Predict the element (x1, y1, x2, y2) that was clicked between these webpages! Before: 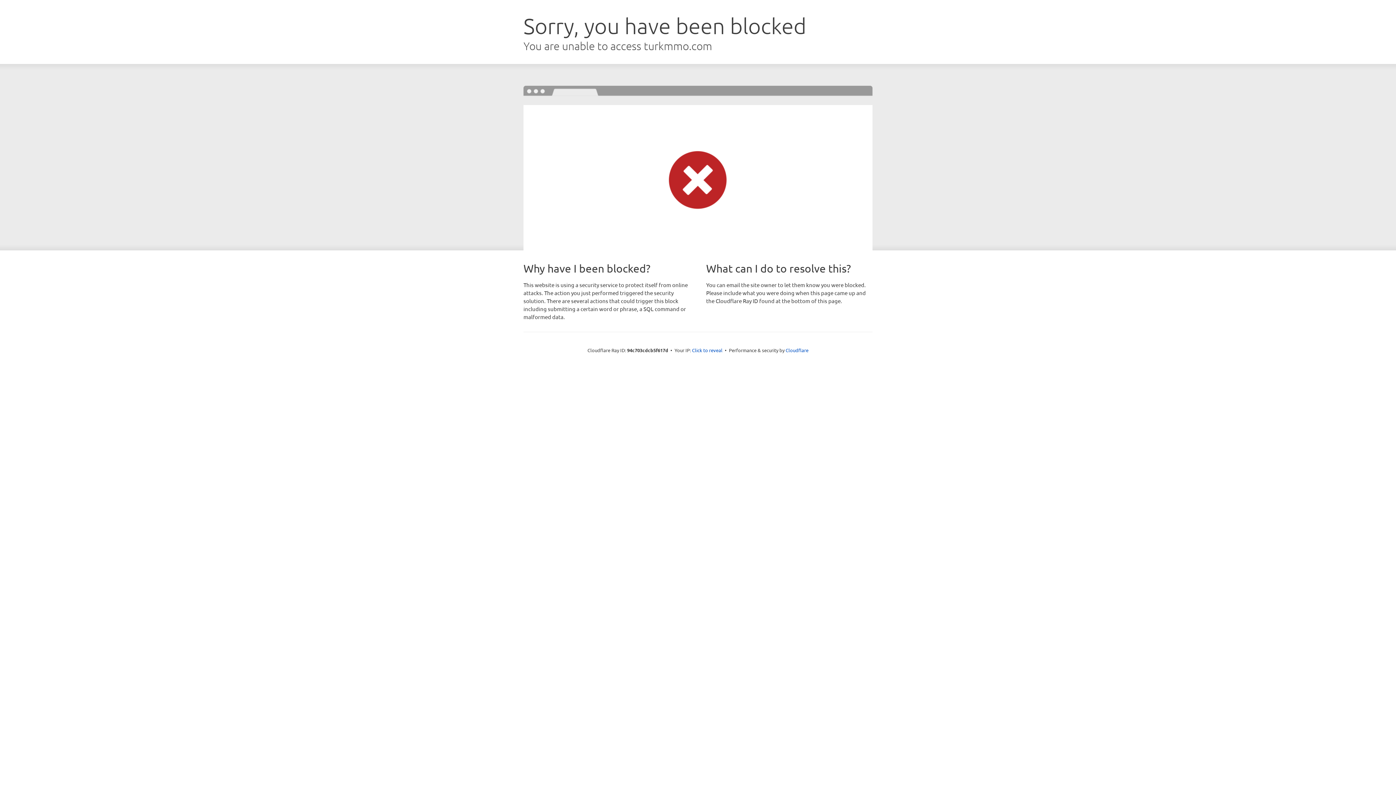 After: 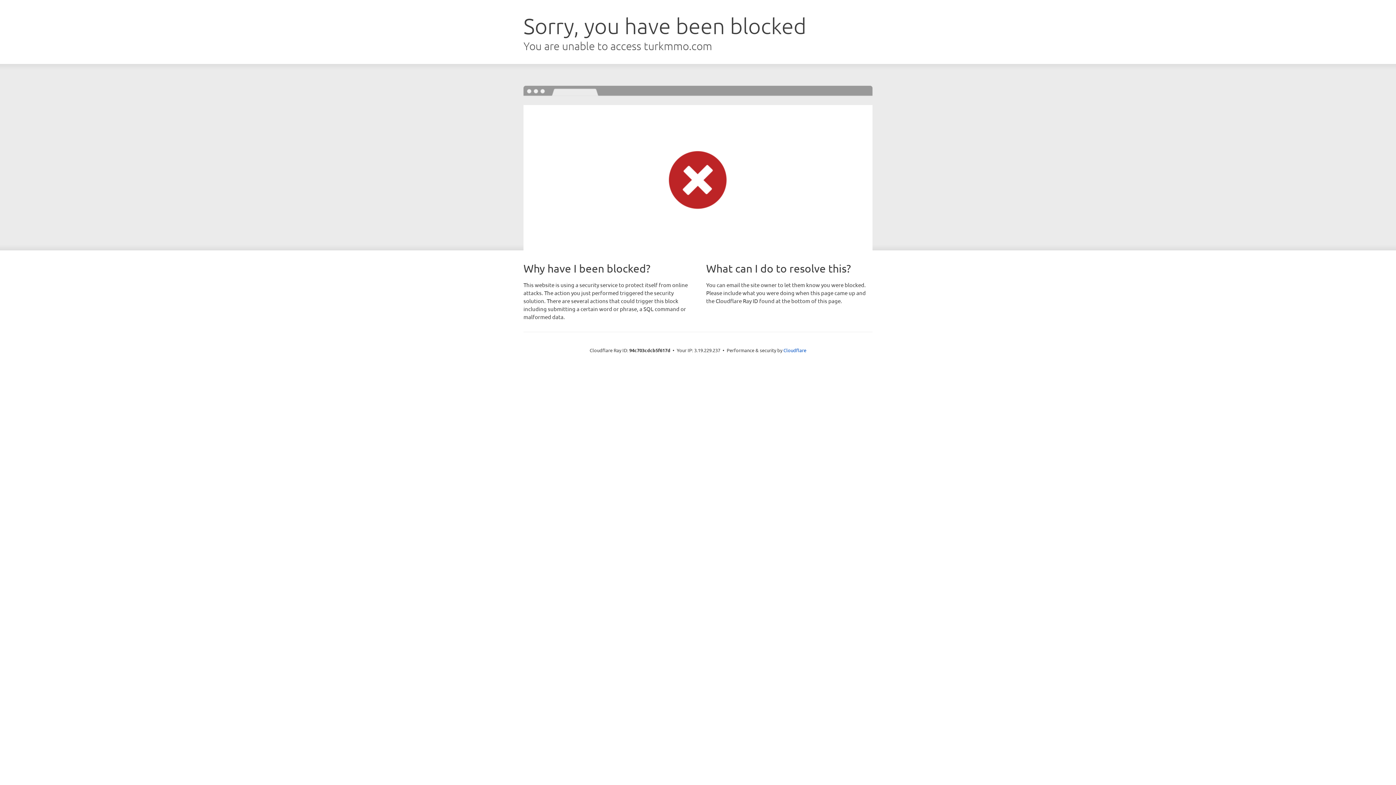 Action: bbox: (692, 346, 722, 353) label: Click to reveal